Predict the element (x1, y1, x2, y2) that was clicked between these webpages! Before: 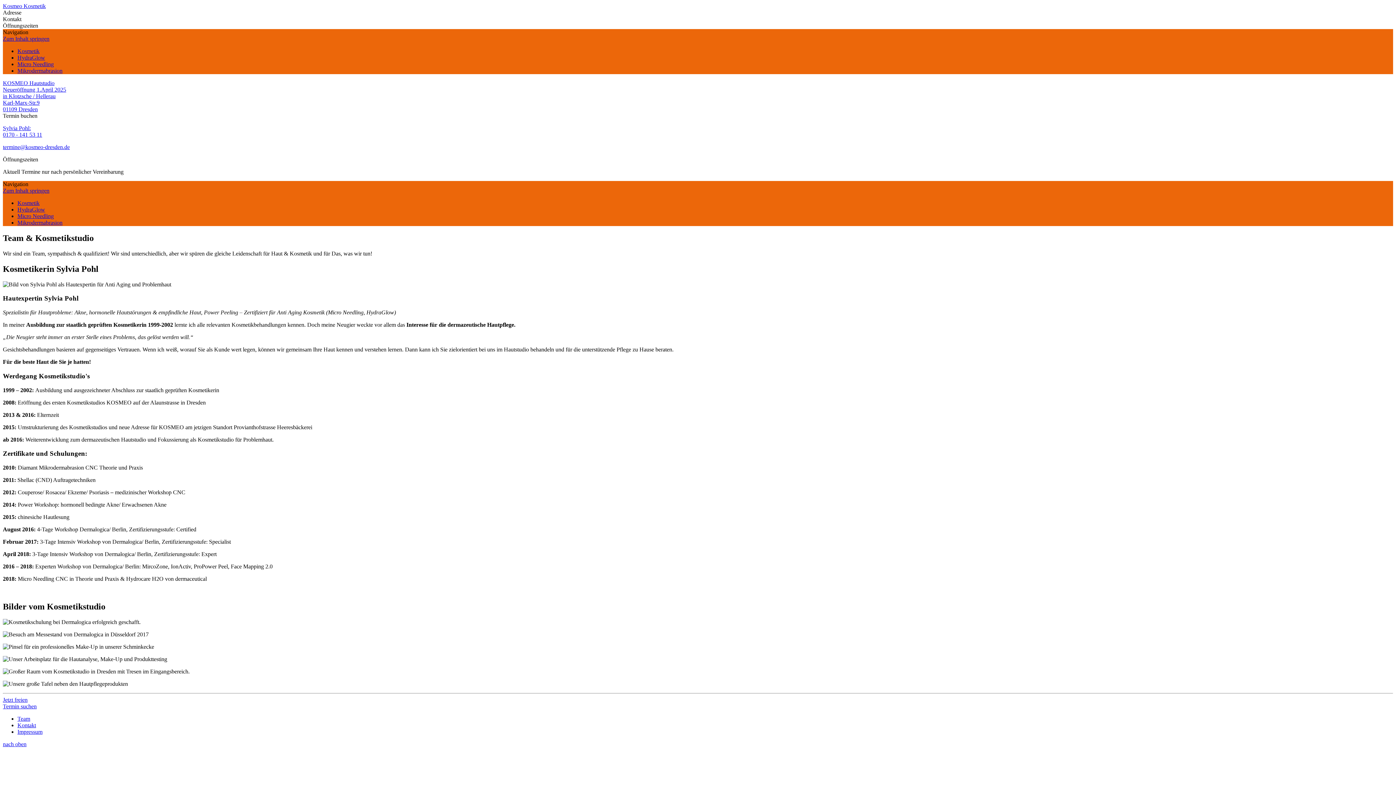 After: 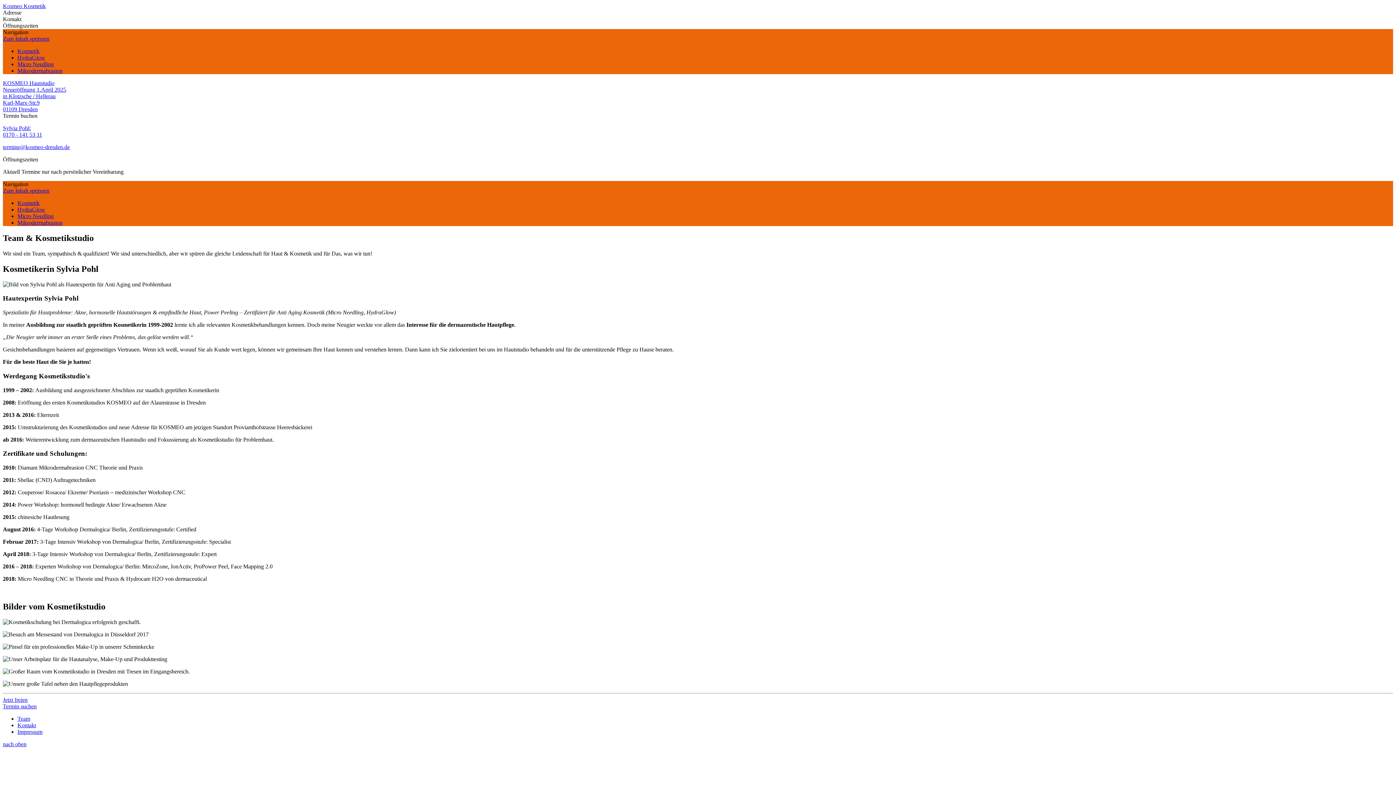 Action: label: Jetzt freien
Termin suchen bbox: (2, 697, 36, 709)